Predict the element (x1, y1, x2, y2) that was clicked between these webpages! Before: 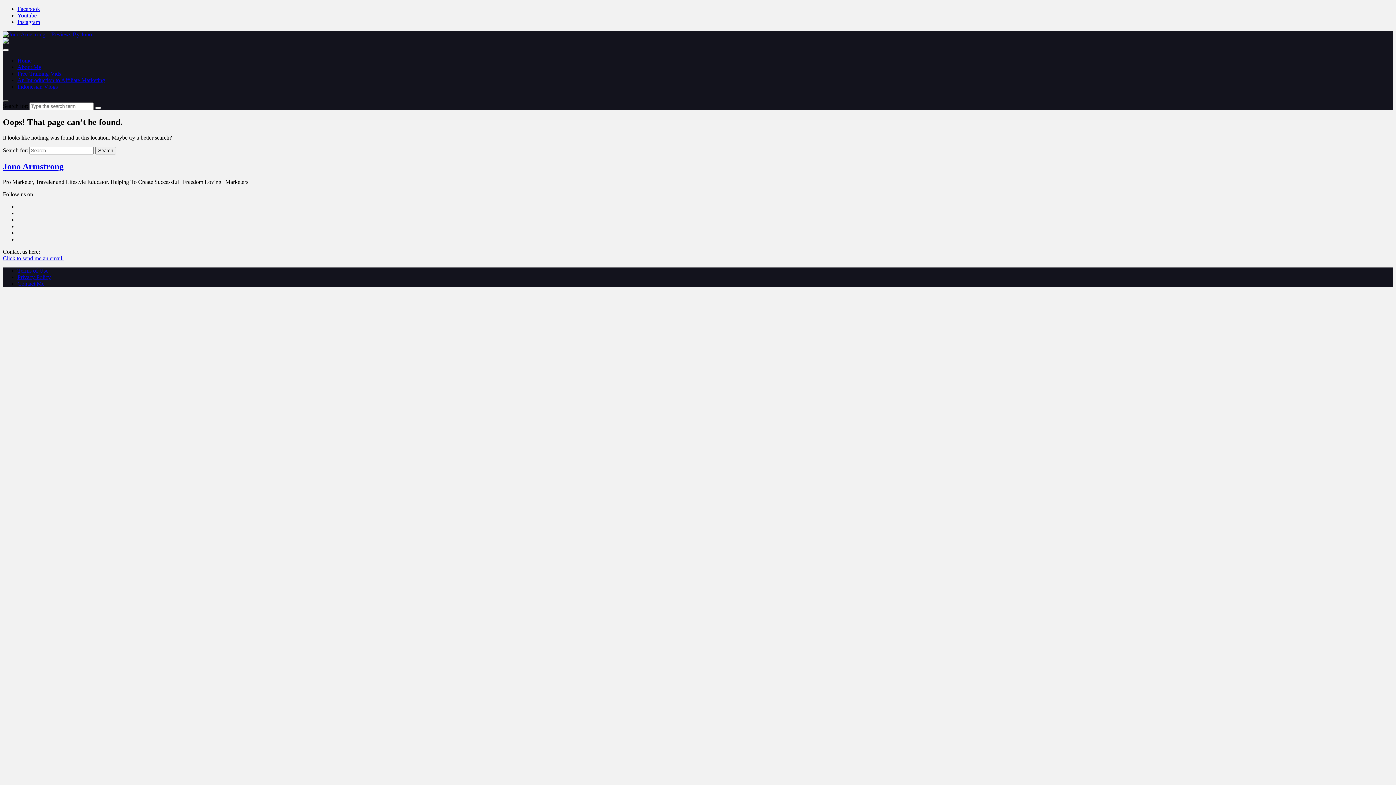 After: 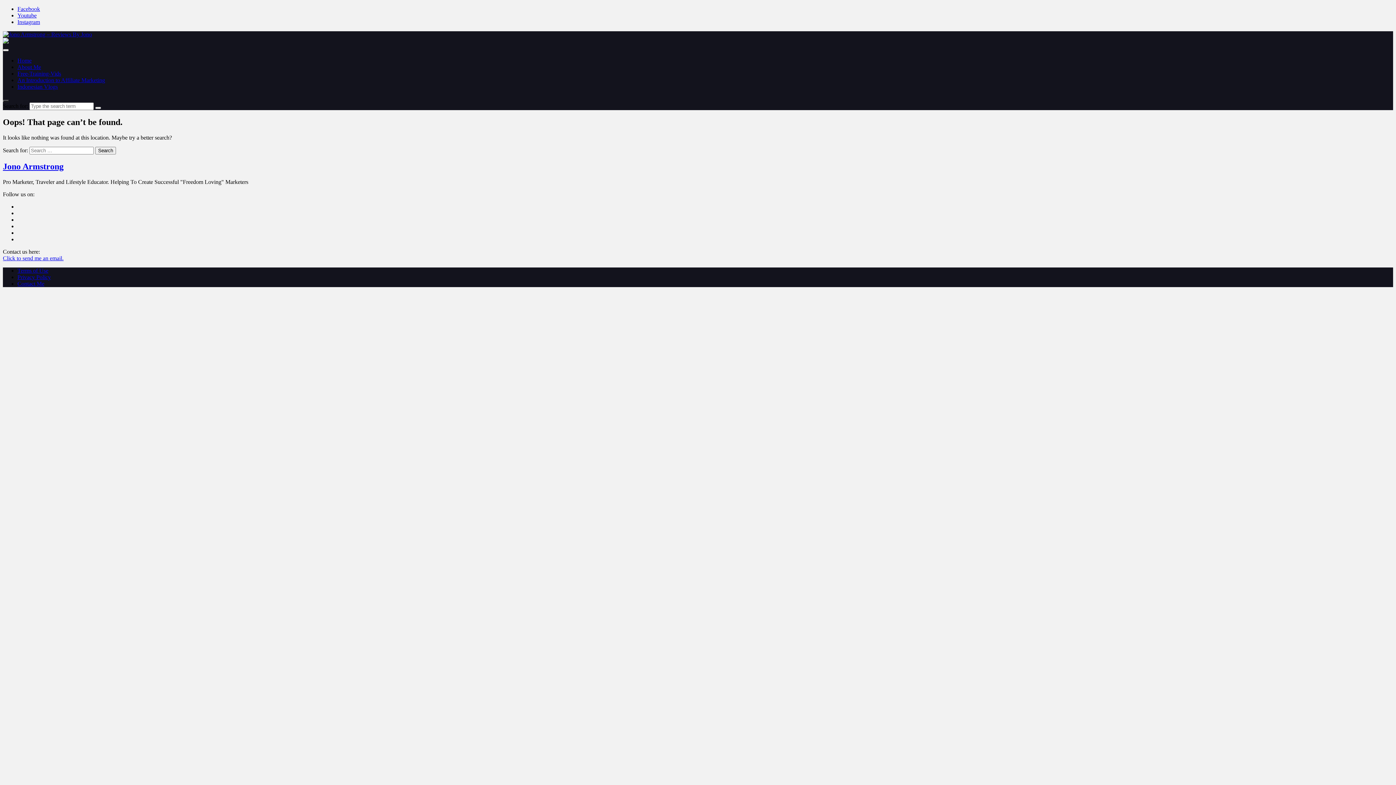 Action: bbox: (17, 5, 40, 12) label: Facebook